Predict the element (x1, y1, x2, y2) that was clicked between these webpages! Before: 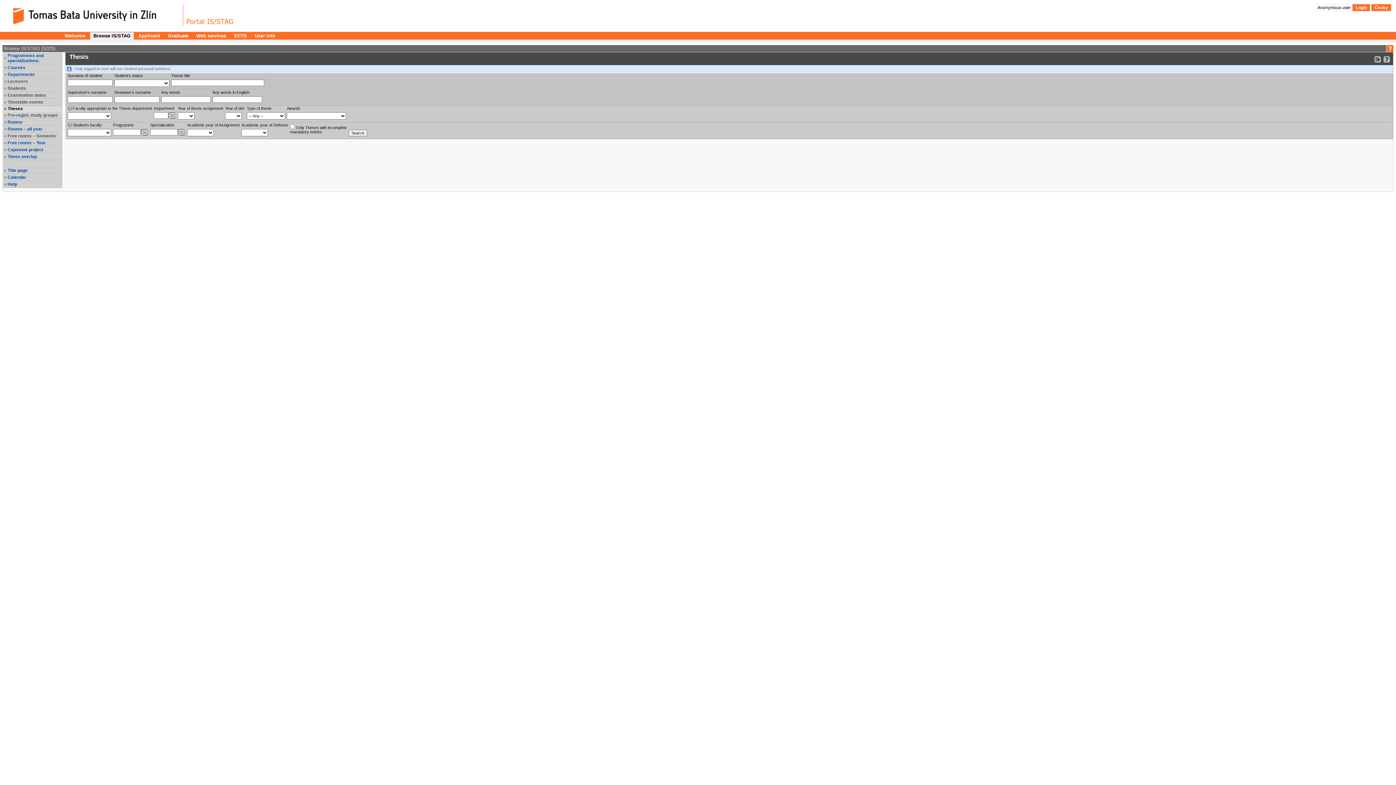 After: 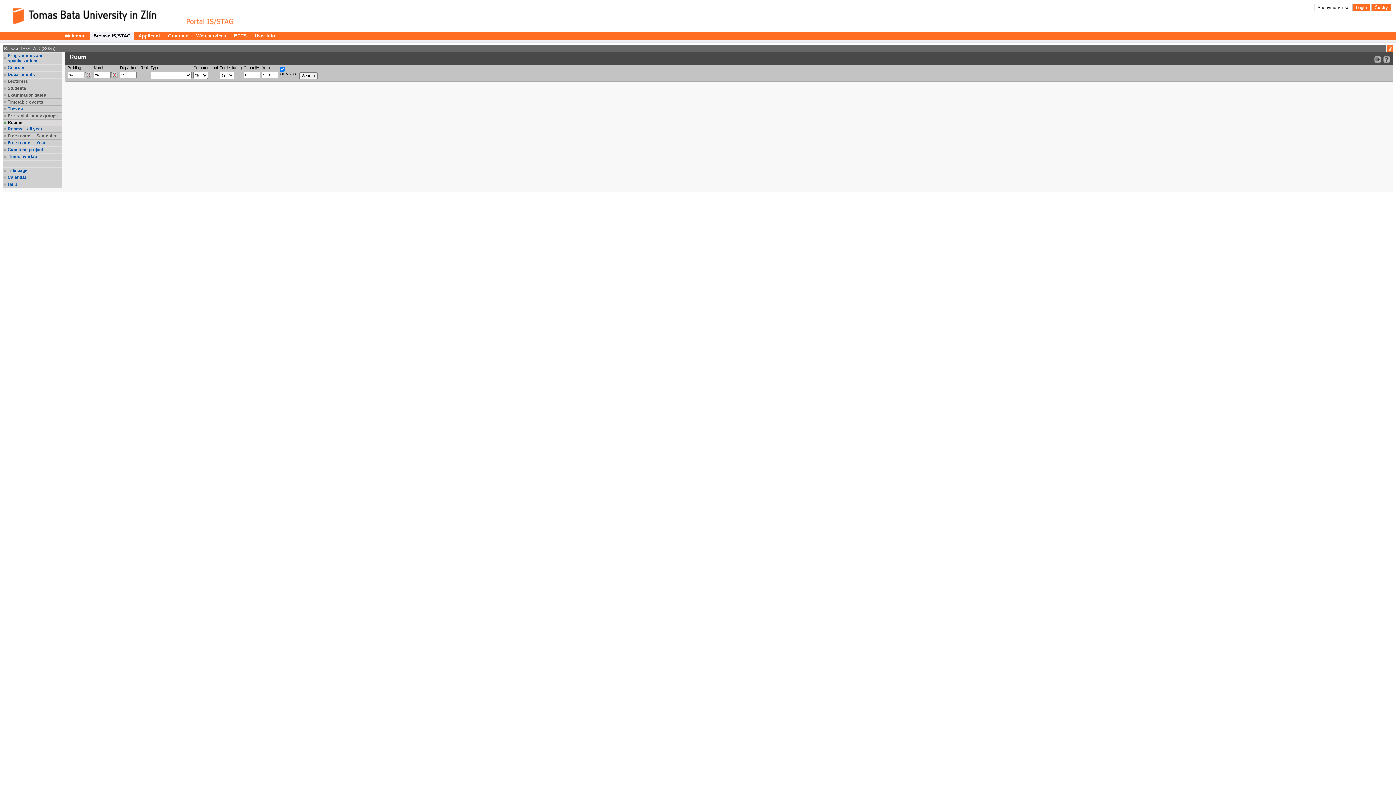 Action: label: Rooms bbox: (7, 119, 61, 124)